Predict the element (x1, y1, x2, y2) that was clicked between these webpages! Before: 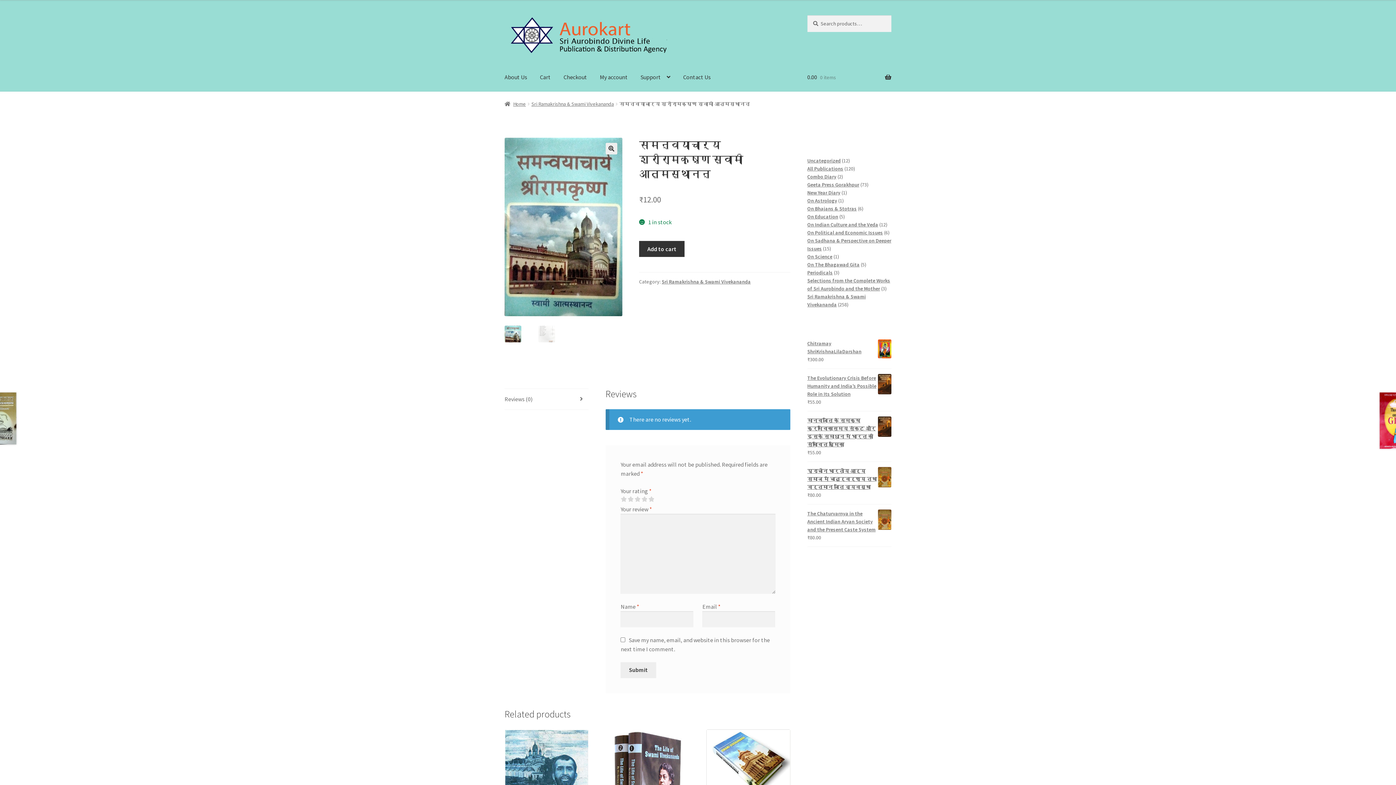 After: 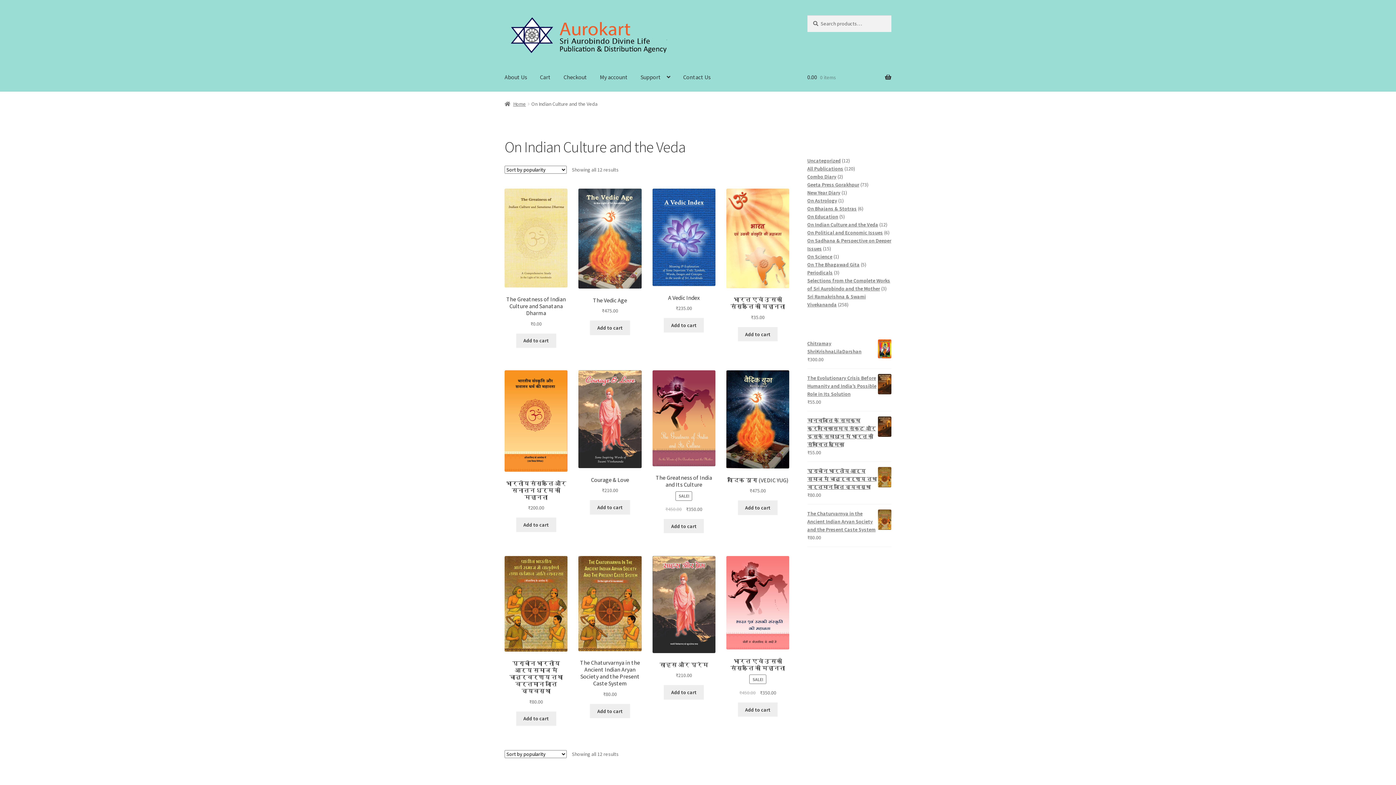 Action: bbox: (807, 221, 878, 227) label: On Indian Culture and the Veda